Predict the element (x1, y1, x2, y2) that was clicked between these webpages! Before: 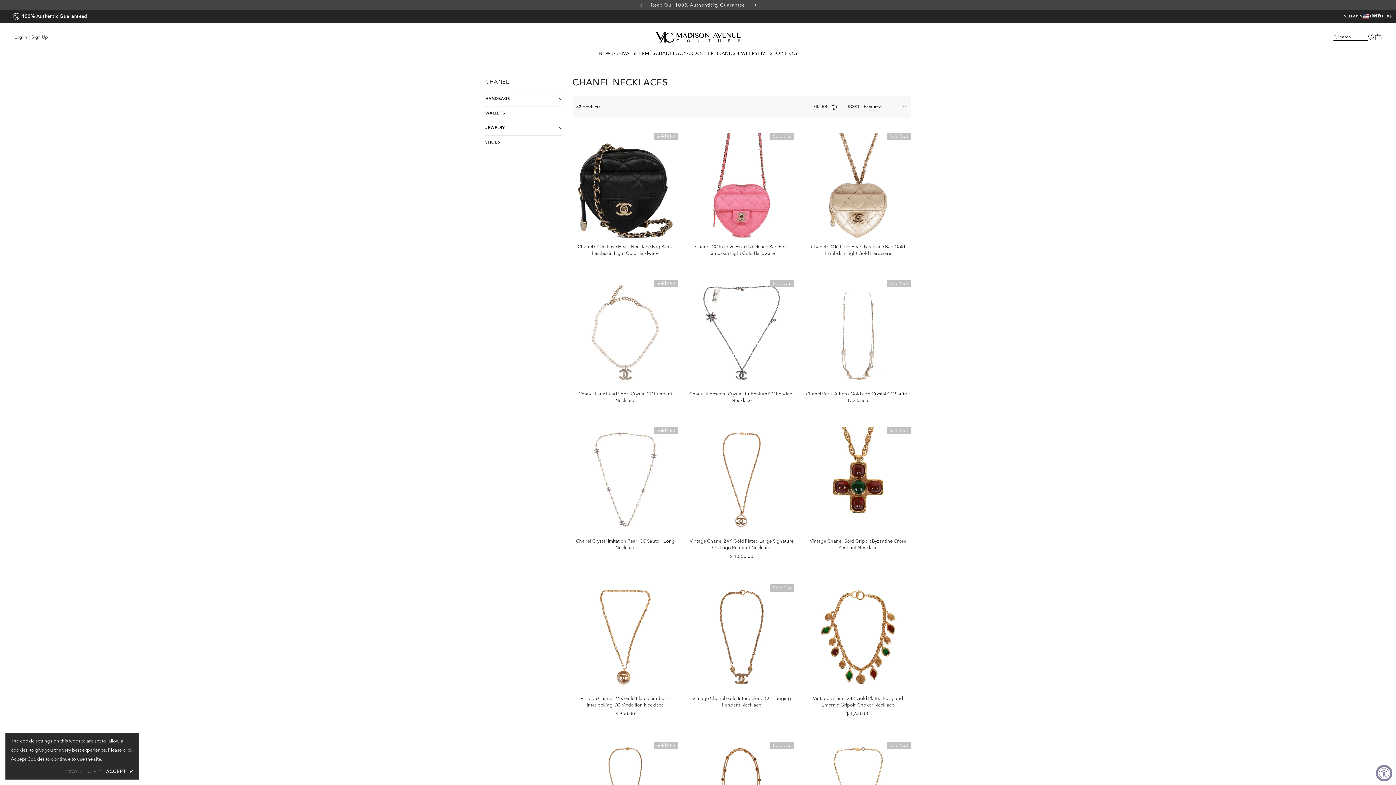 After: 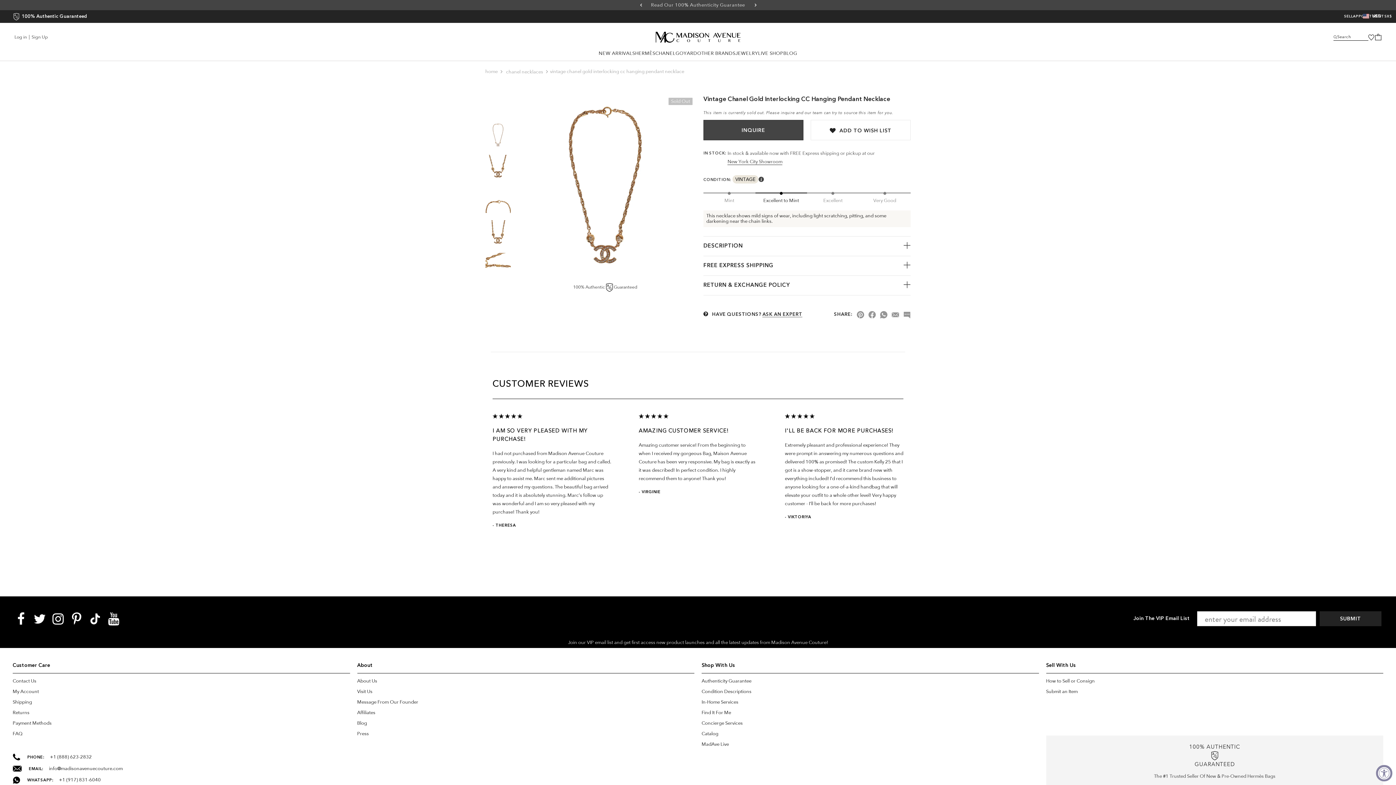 Action: bbox: (689, 584, 794, 690)